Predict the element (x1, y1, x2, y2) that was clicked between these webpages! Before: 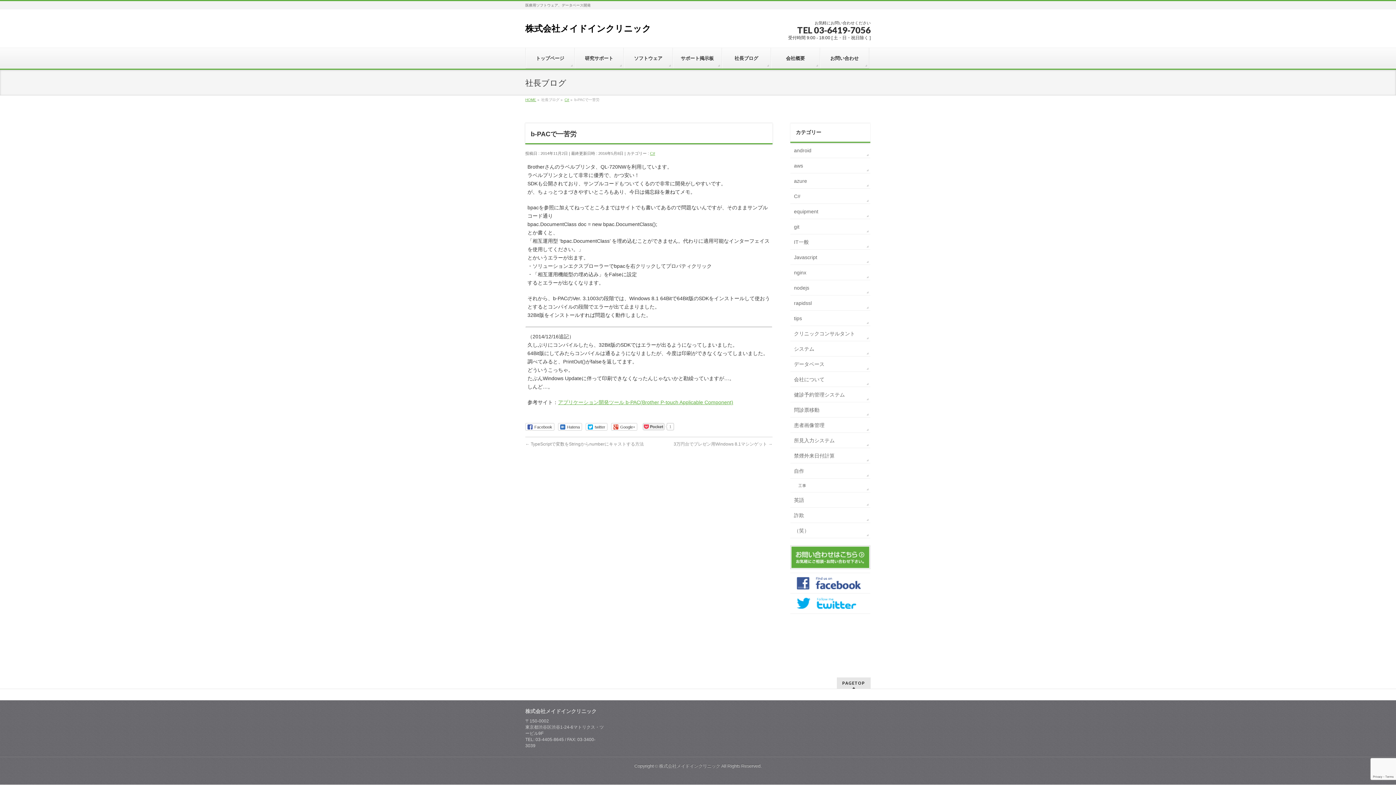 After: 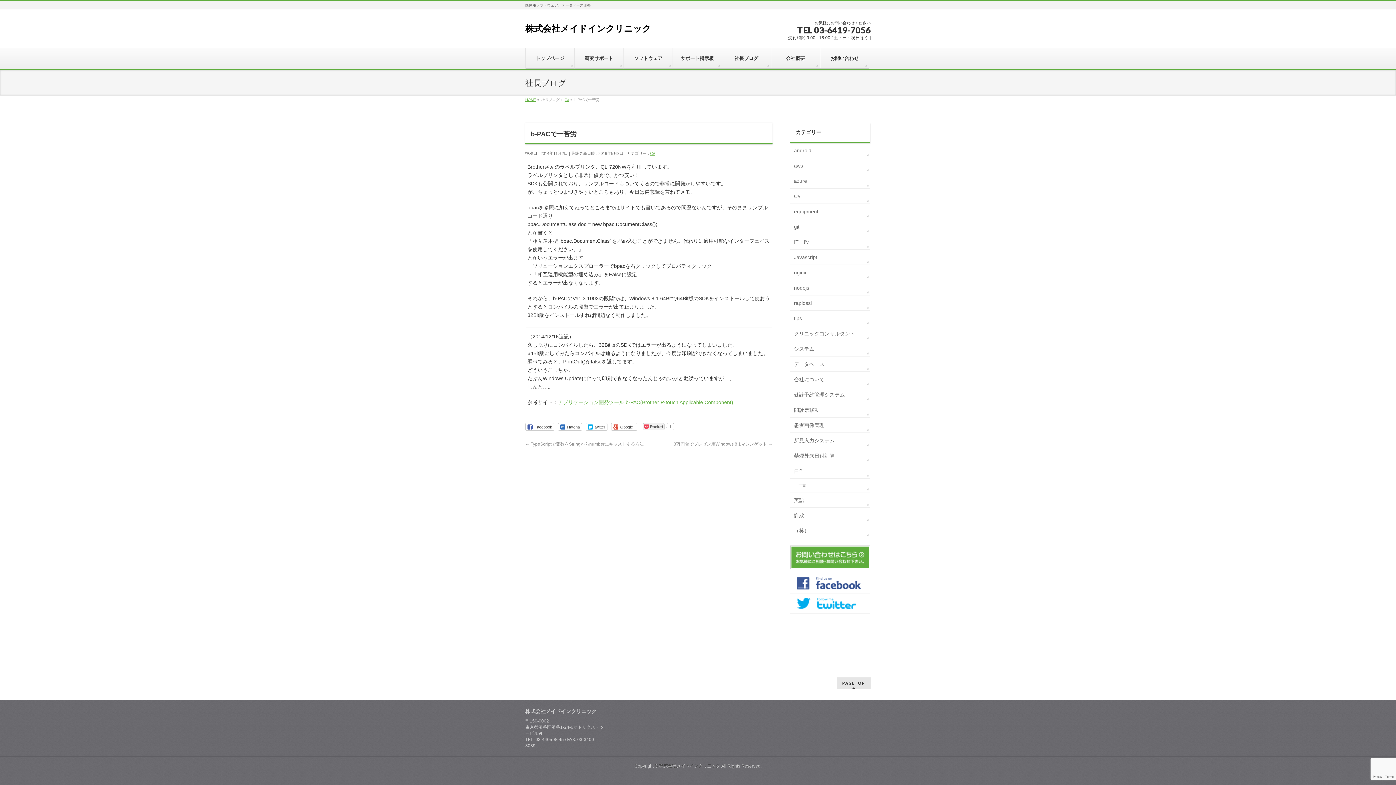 Action: label: アプリケーション開発ツール b-PAC(Brother P-touch Applicable Component) bbox: (558, 399, 733, 405)